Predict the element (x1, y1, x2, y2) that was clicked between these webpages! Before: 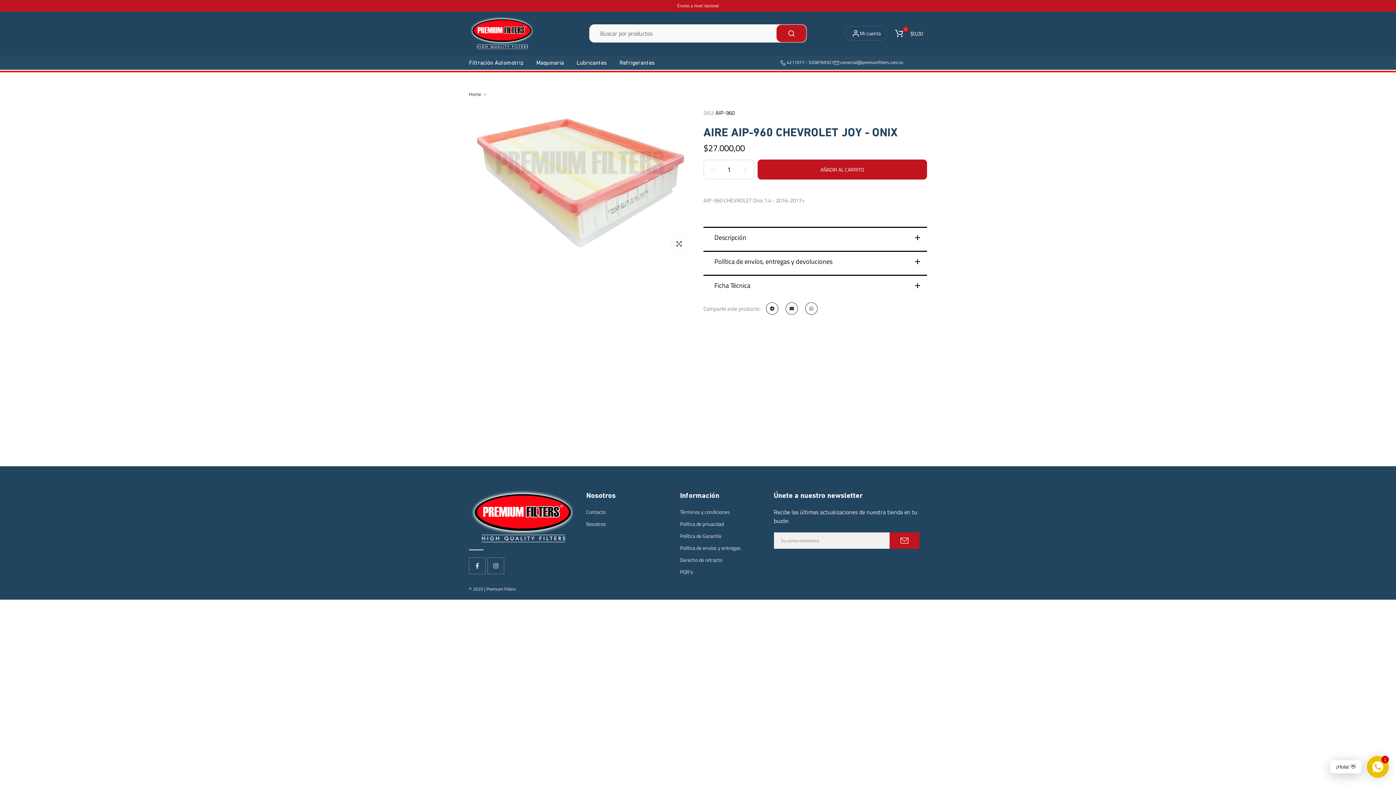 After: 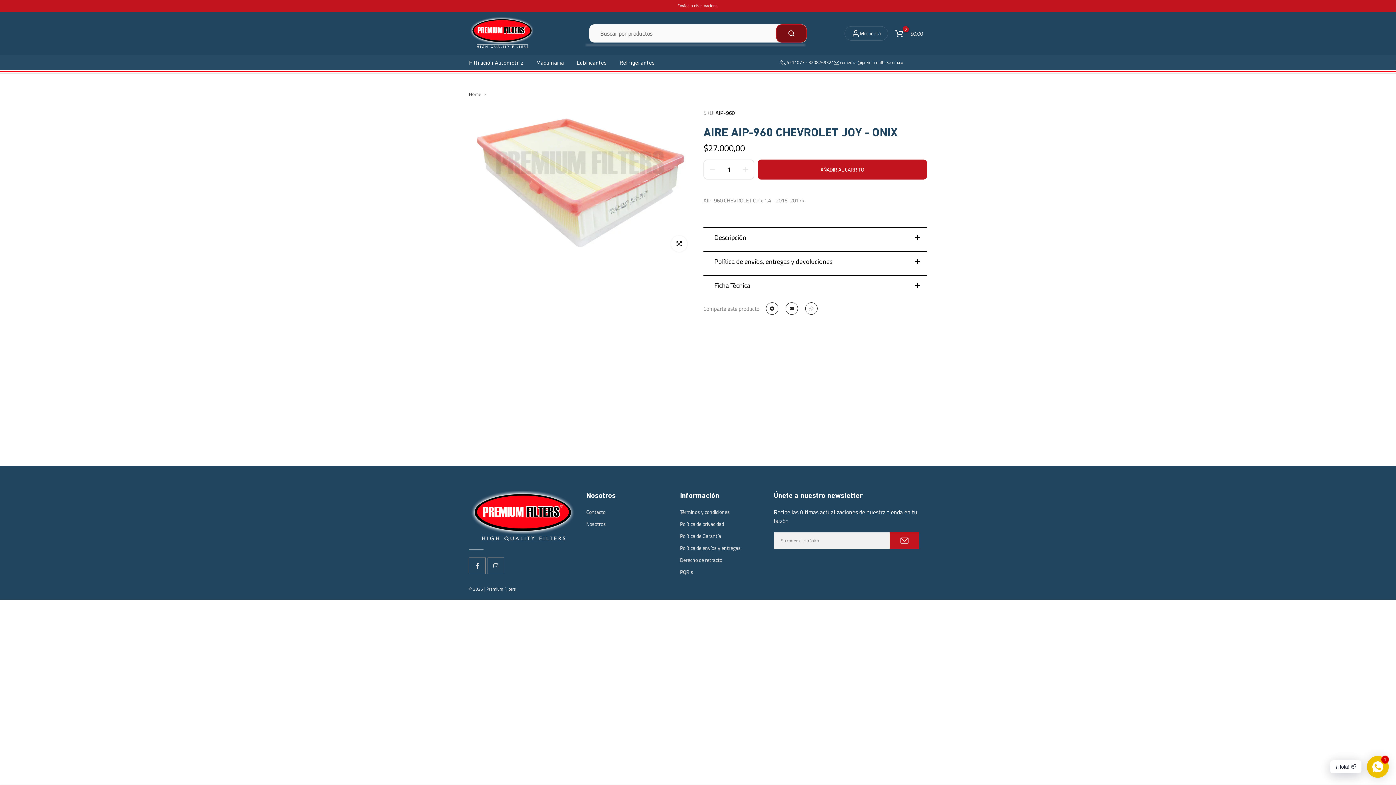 Action: bbox: (776, 24, 806, 42)